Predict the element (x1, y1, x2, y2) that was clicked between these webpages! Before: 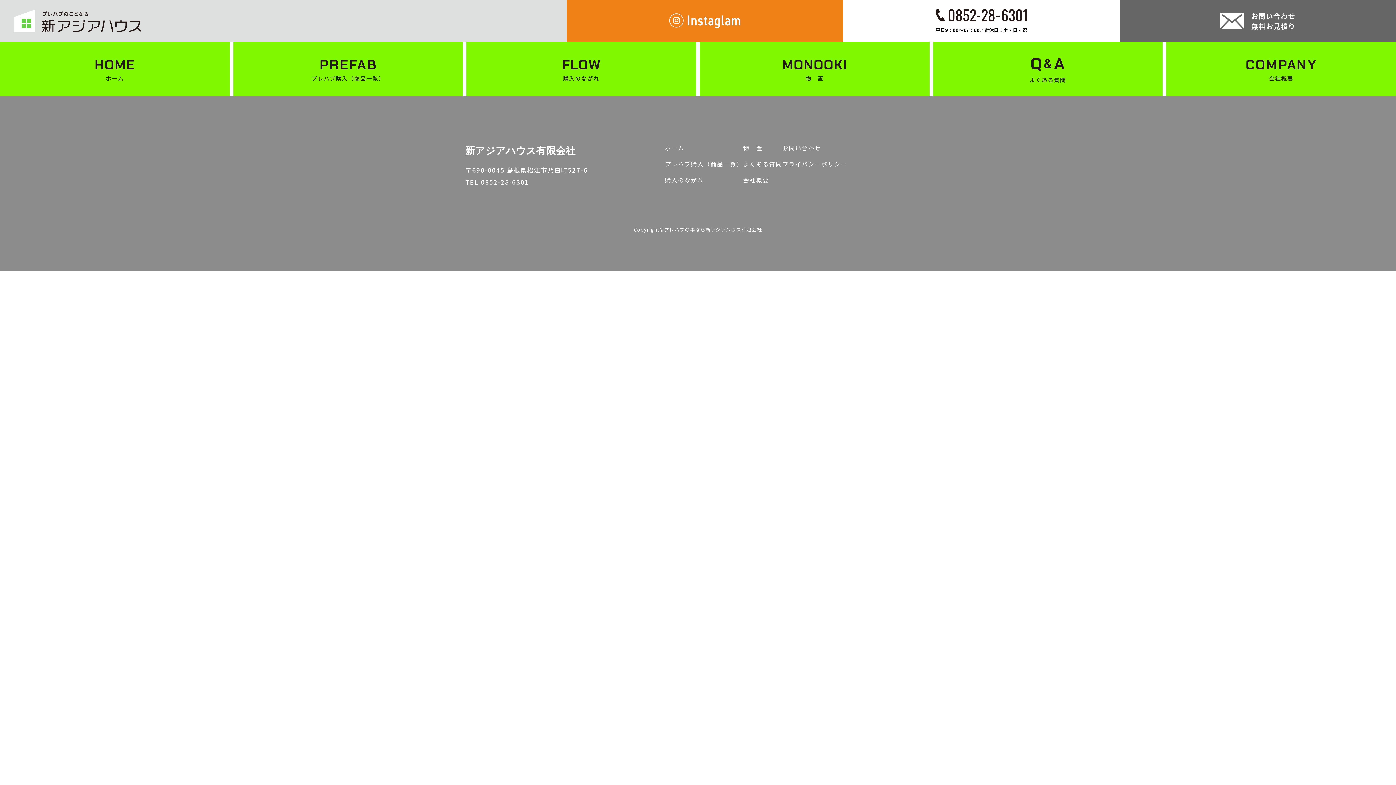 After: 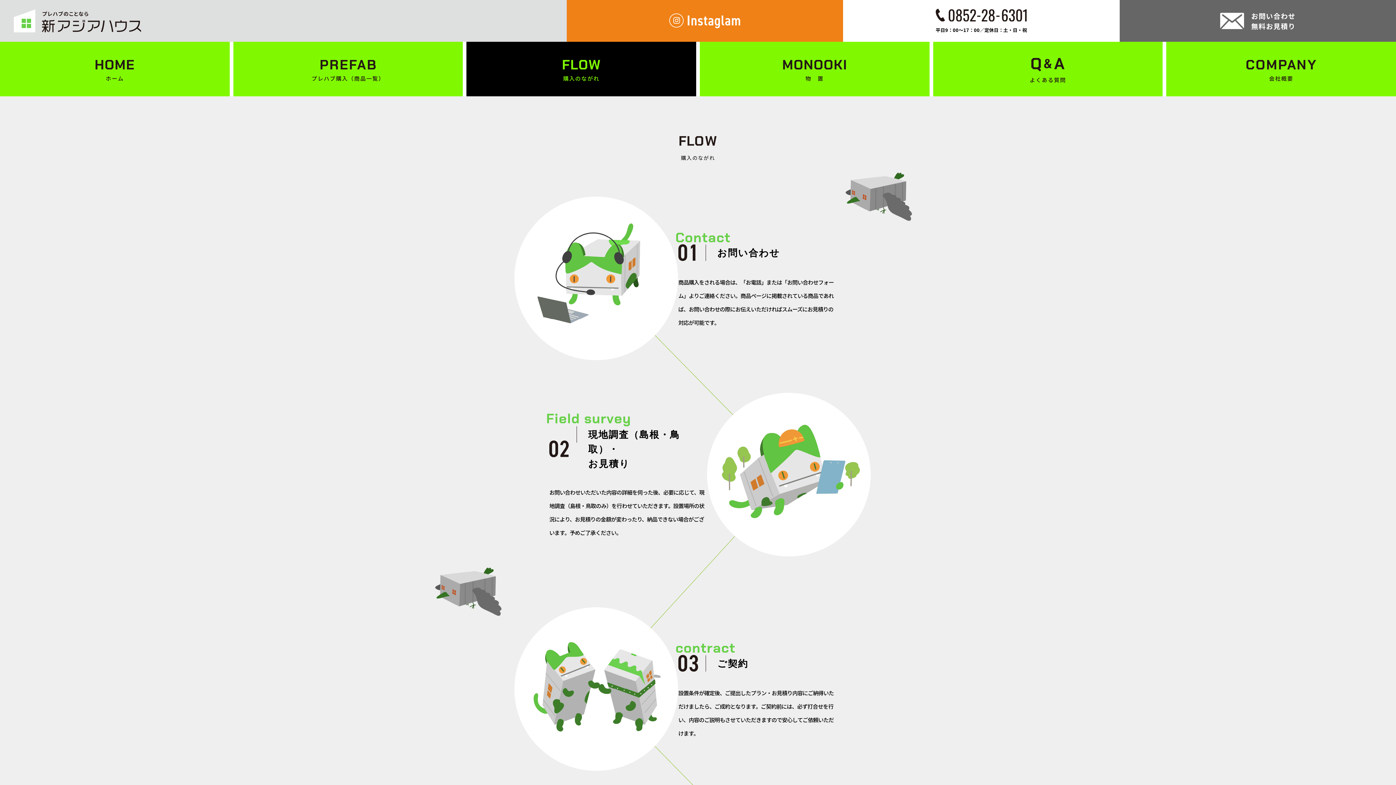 Action: bbox: (466, 41, 696, 96) label: 購入のながれ